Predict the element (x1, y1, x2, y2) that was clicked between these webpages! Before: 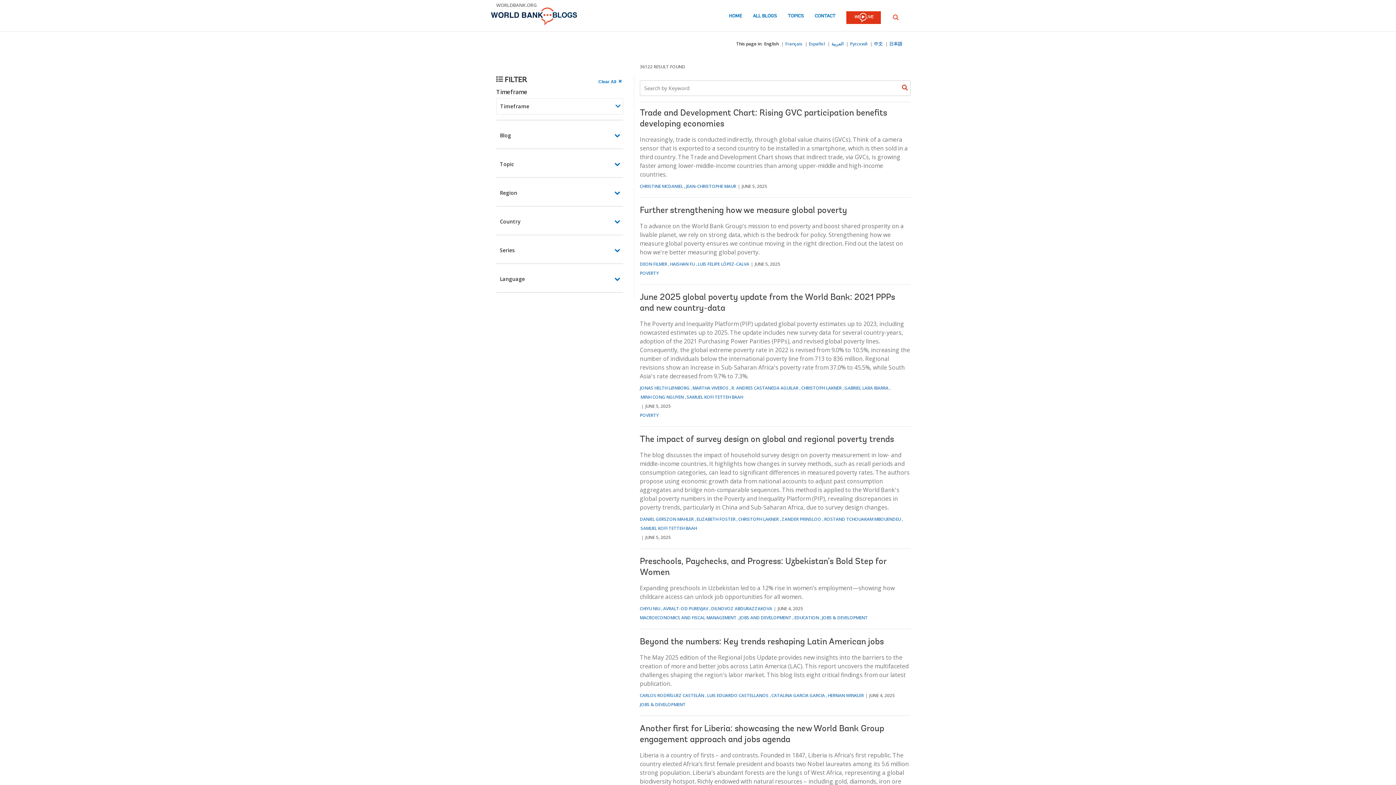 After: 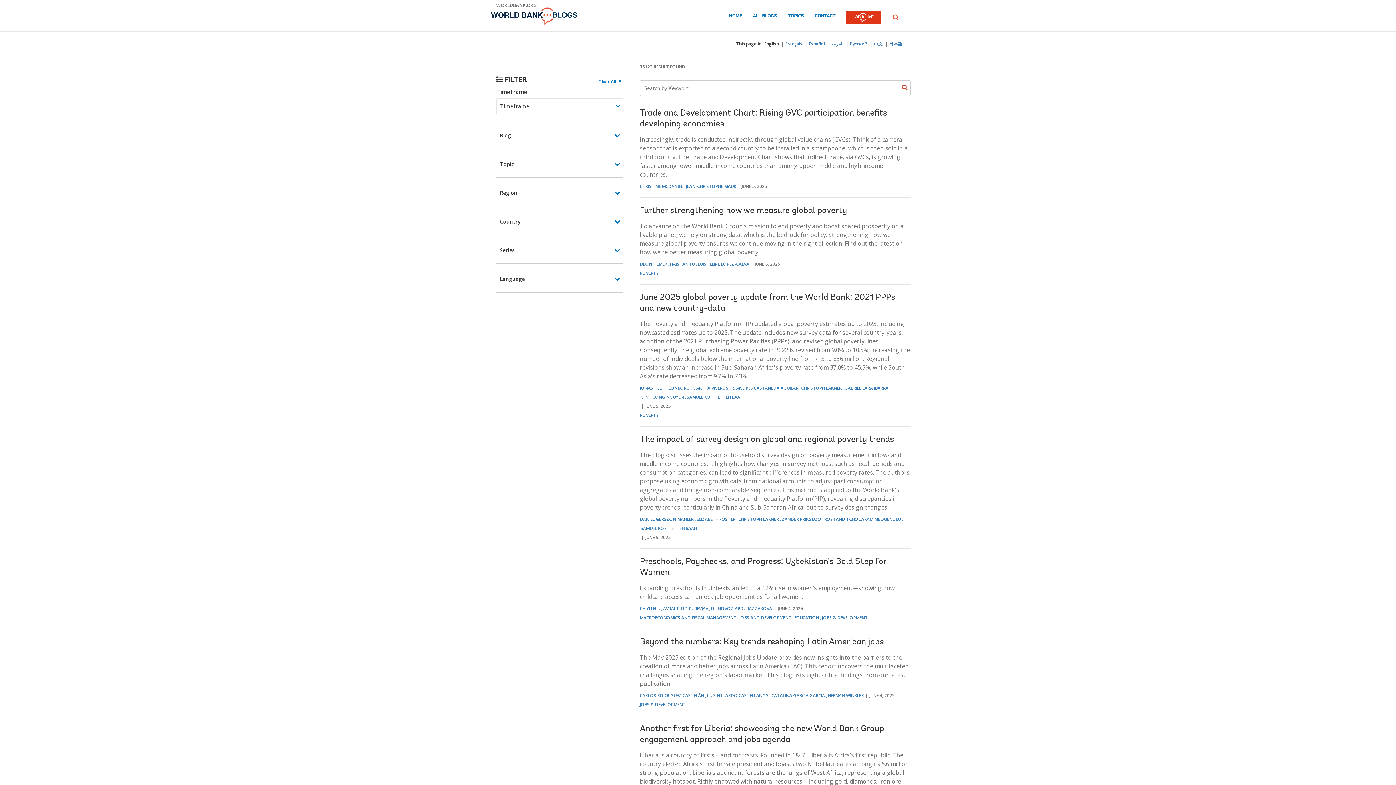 Action: label: English bbox: (764, 40, 778, 46)